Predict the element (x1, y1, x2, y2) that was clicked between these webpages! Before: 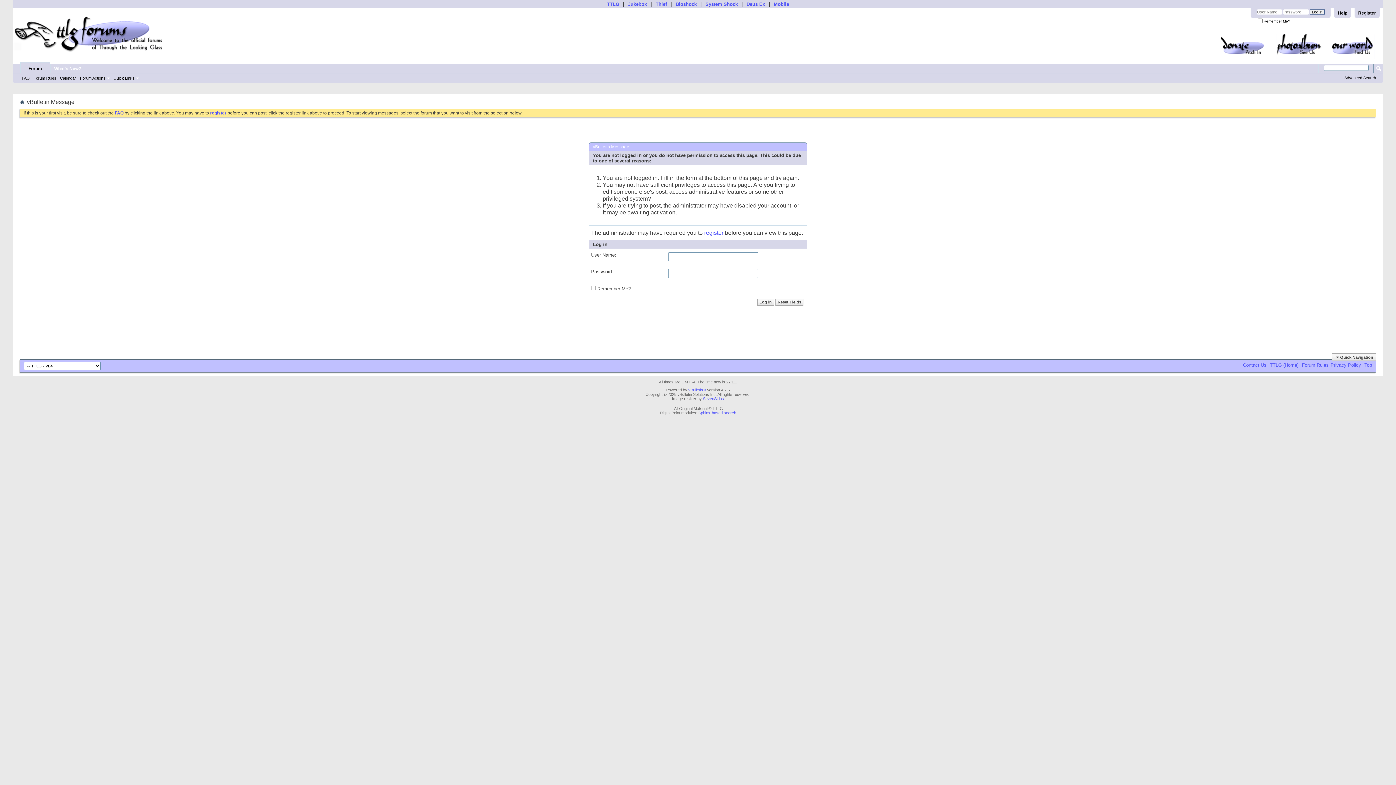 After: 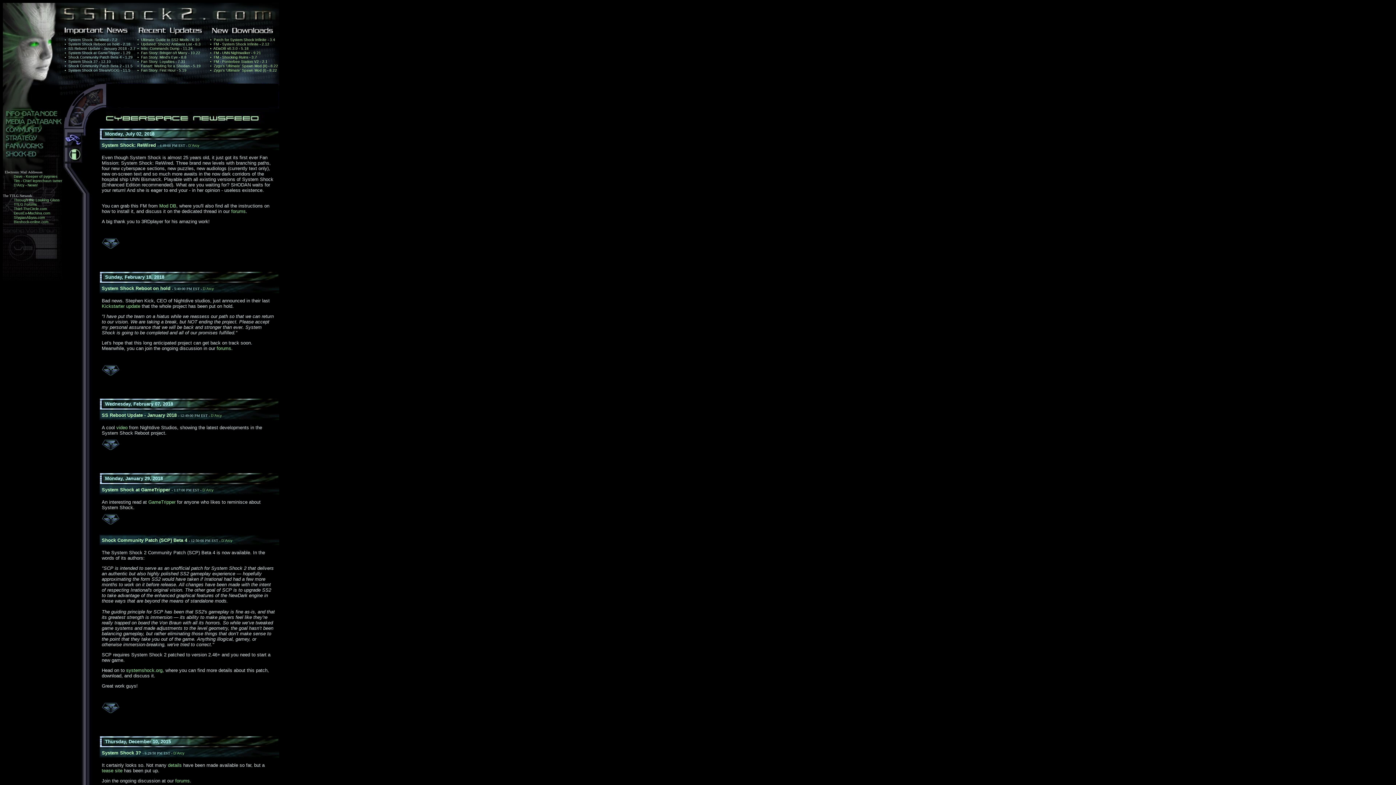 Action: bbox: (705, 1, 738, 6) label: System Shock